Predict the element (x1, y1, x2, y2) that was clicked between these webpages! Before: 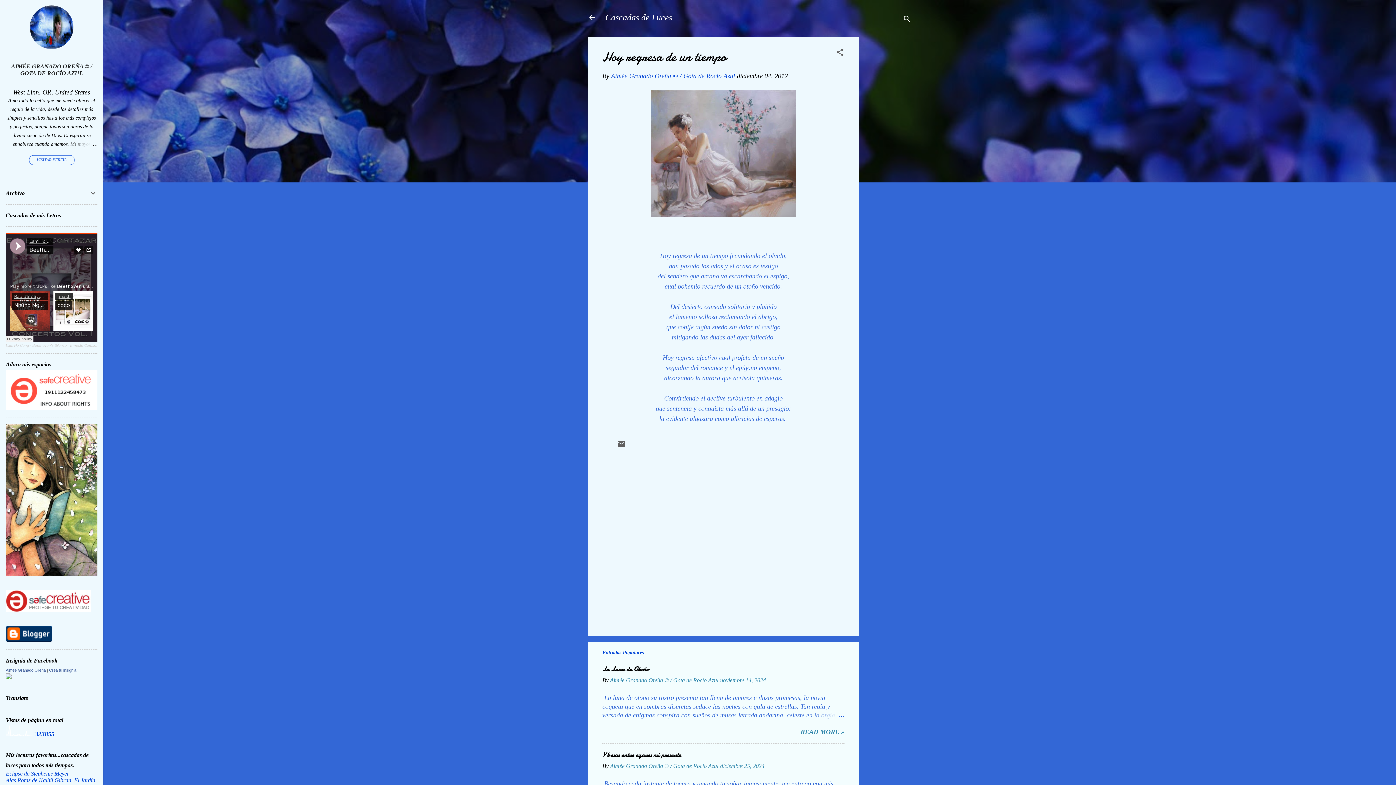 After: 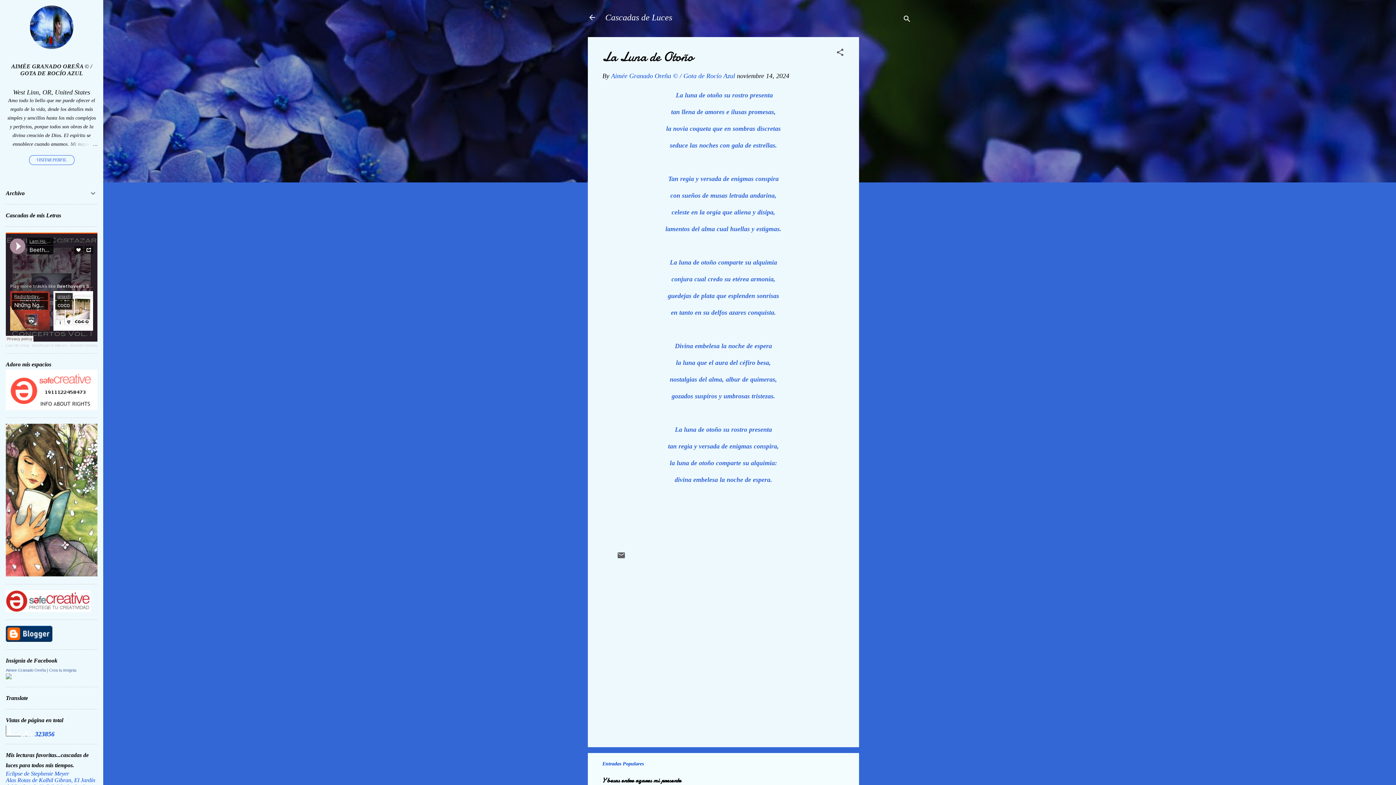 Action: bbox: (720, 677, 766, 683) label: noviembre 14, 2024